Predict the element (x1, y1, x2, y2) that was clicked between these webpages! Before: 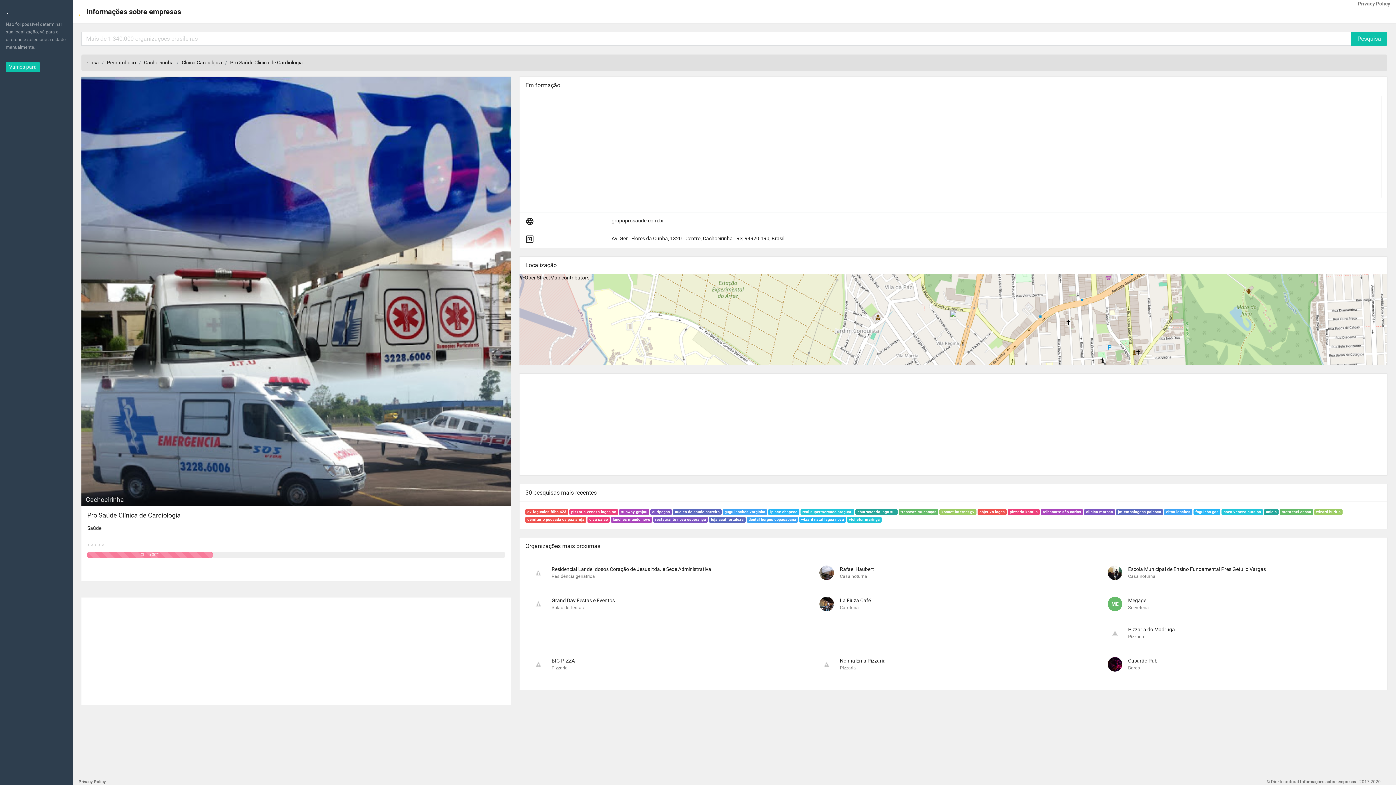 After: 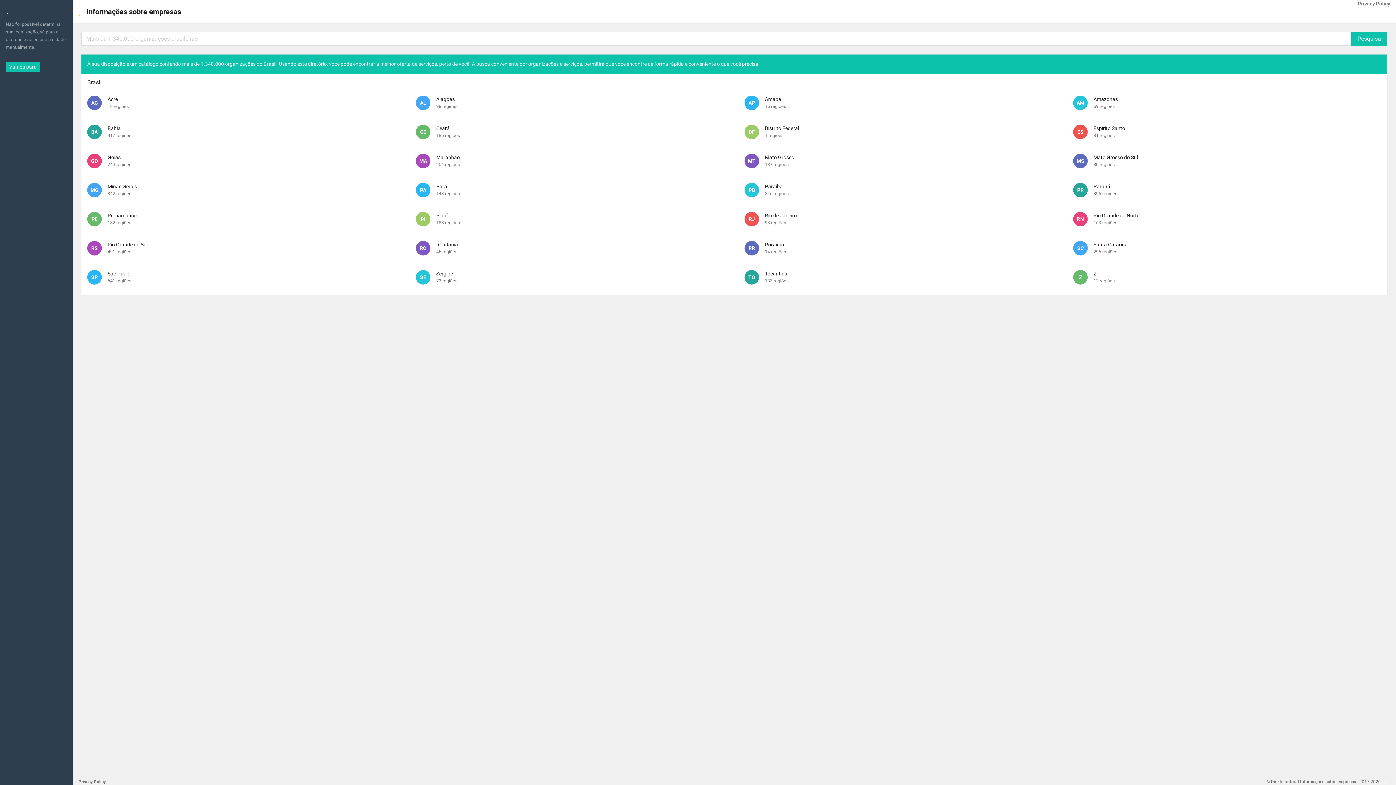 Action: label: Vamos para bbox: (0, 63, 40, 69)